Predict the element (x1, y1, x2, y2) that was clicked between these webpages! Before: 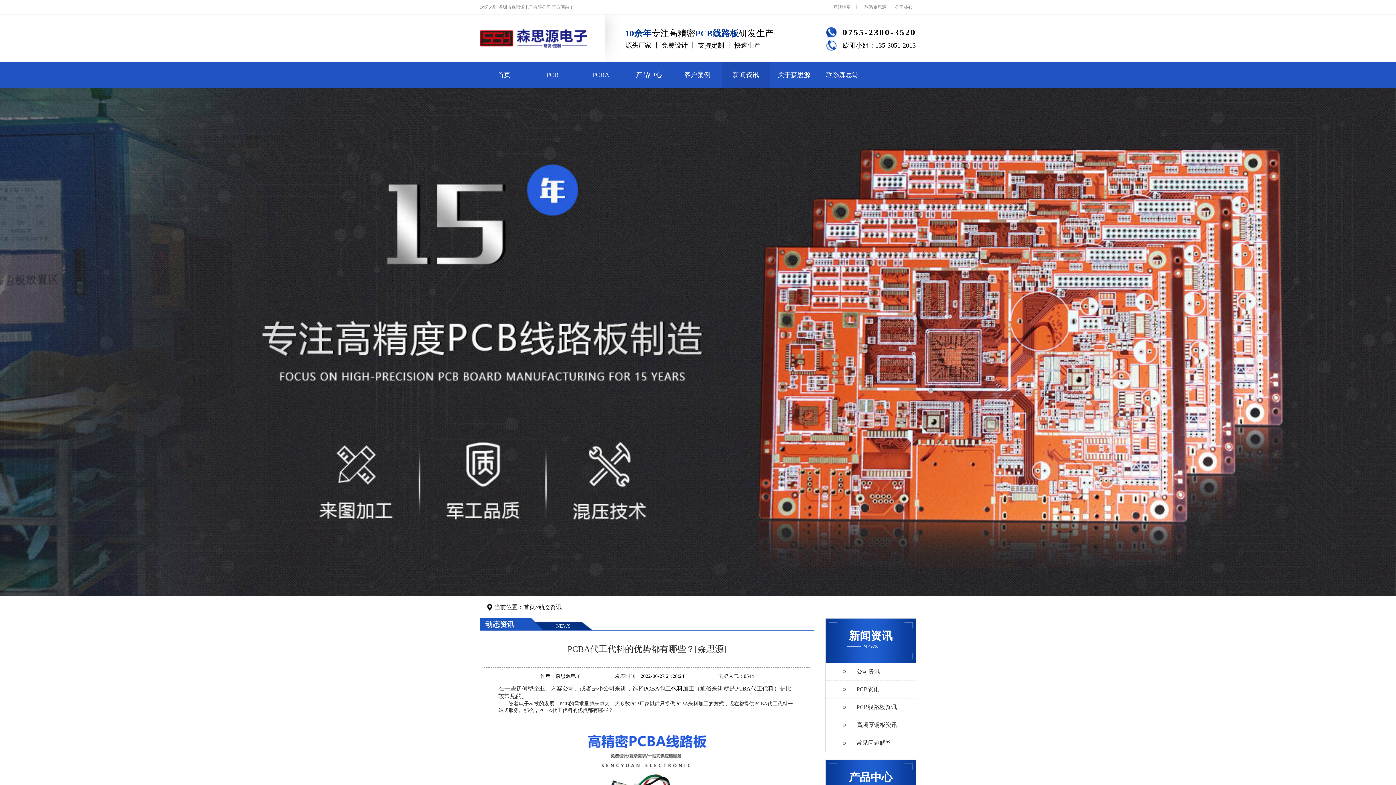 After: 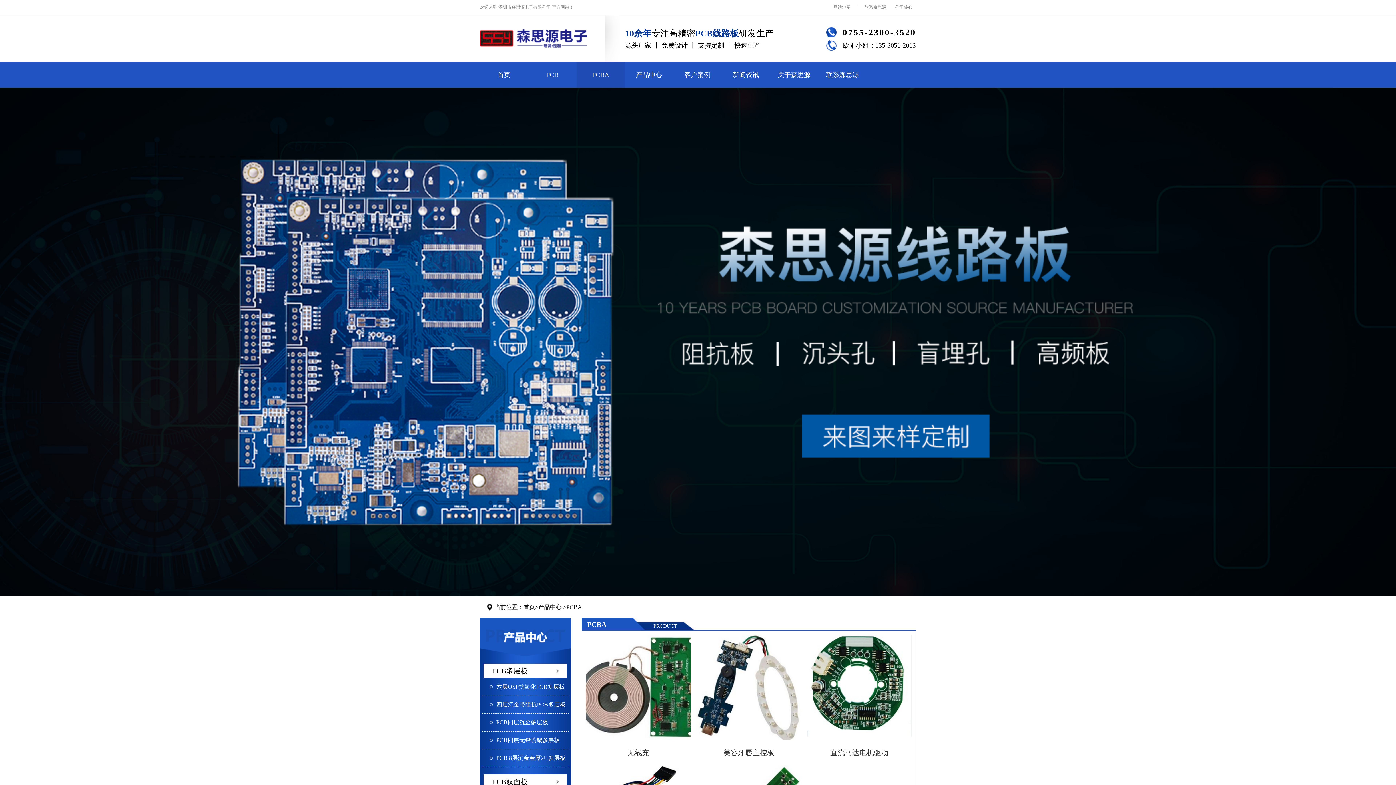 Action: bbox: (576, 62, 625, 87) label: PCBA